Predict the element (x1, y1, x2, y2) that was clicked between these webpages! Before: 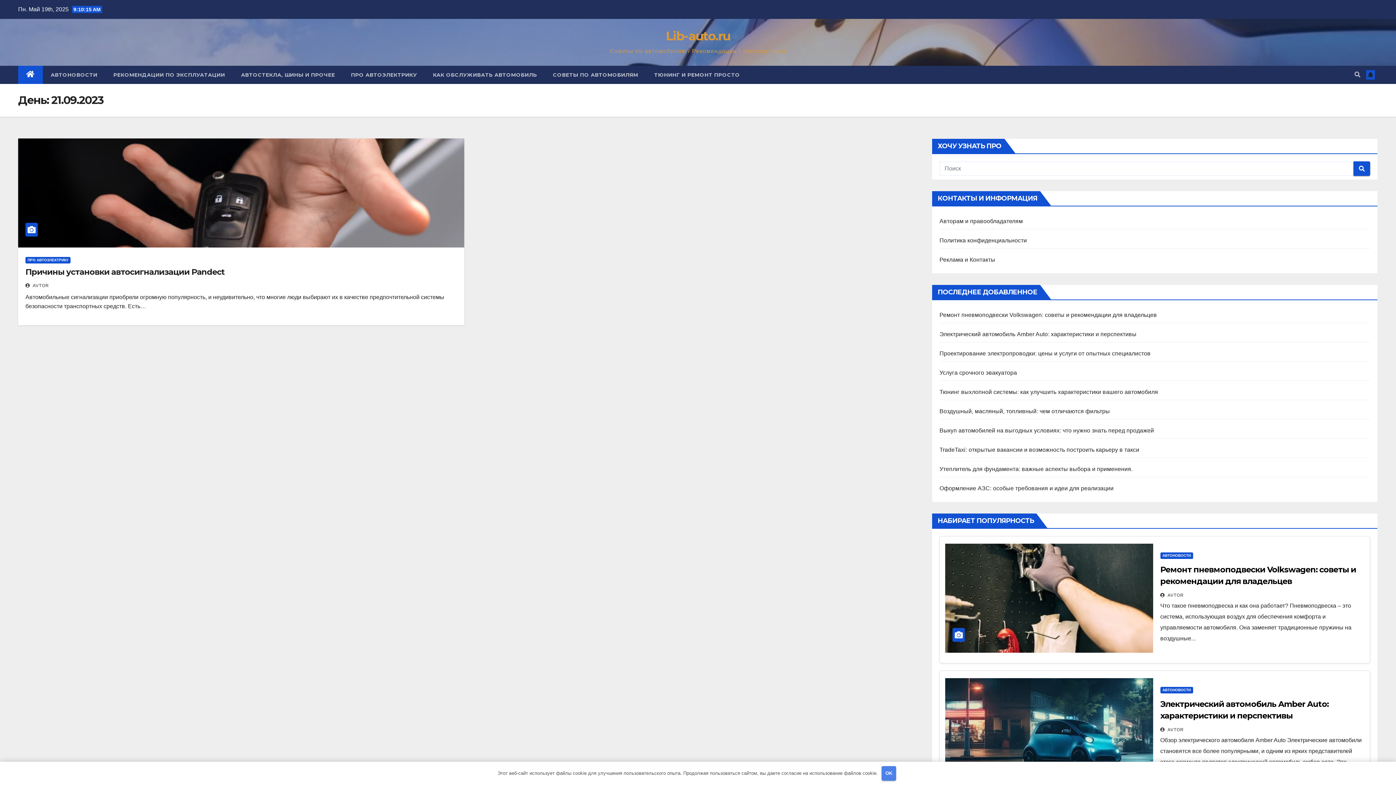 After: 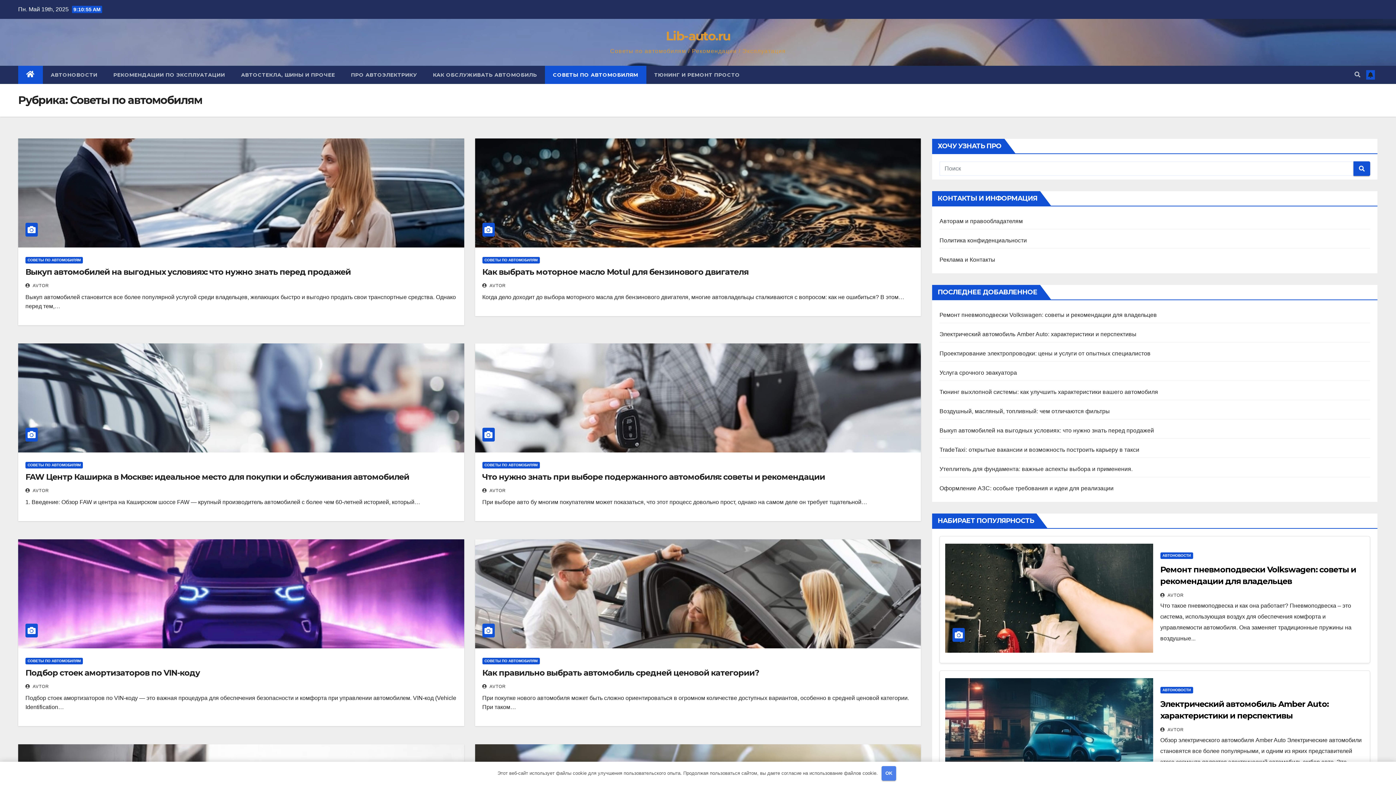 Action: bbox: (545, 65, 646, 84) label: СОВЕТЫ ПО АВТОМОБИЛЯМ